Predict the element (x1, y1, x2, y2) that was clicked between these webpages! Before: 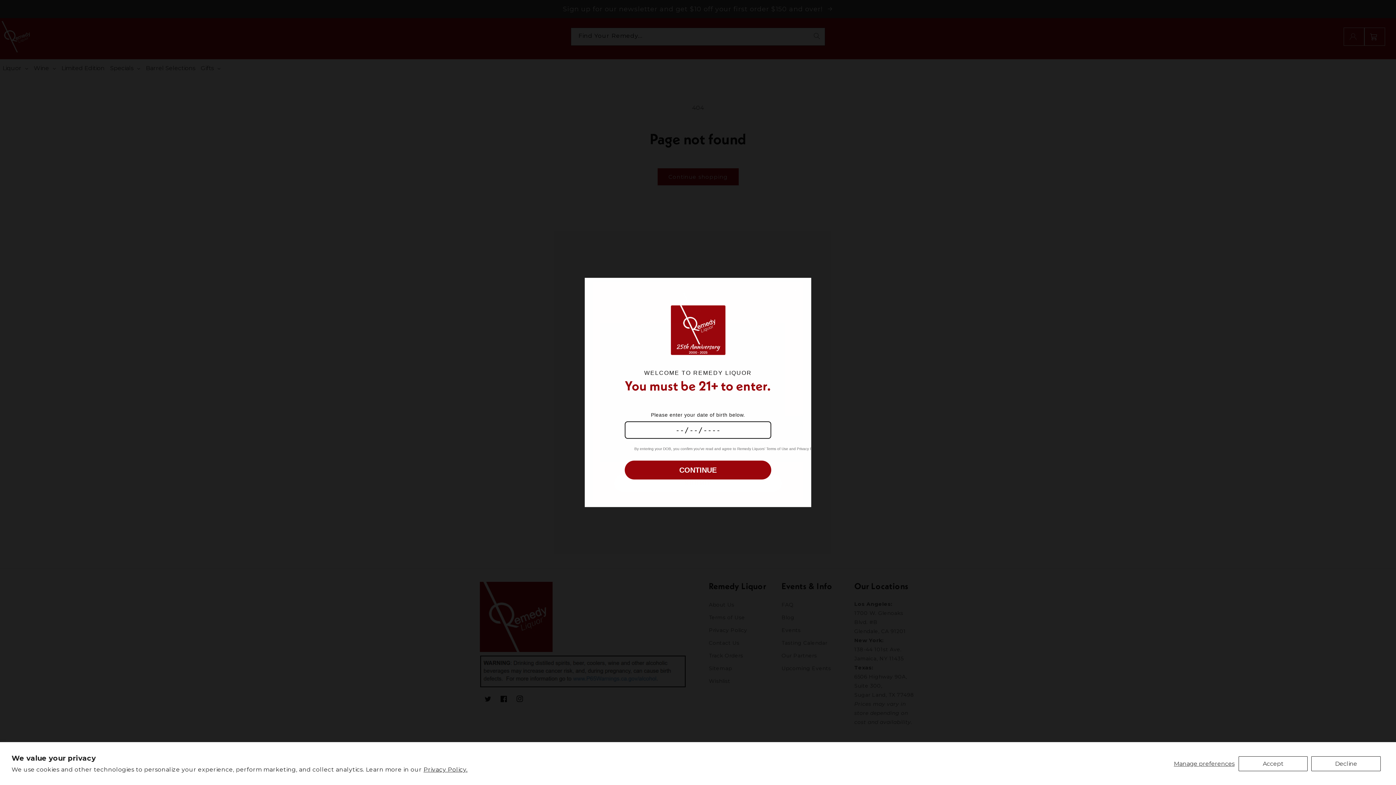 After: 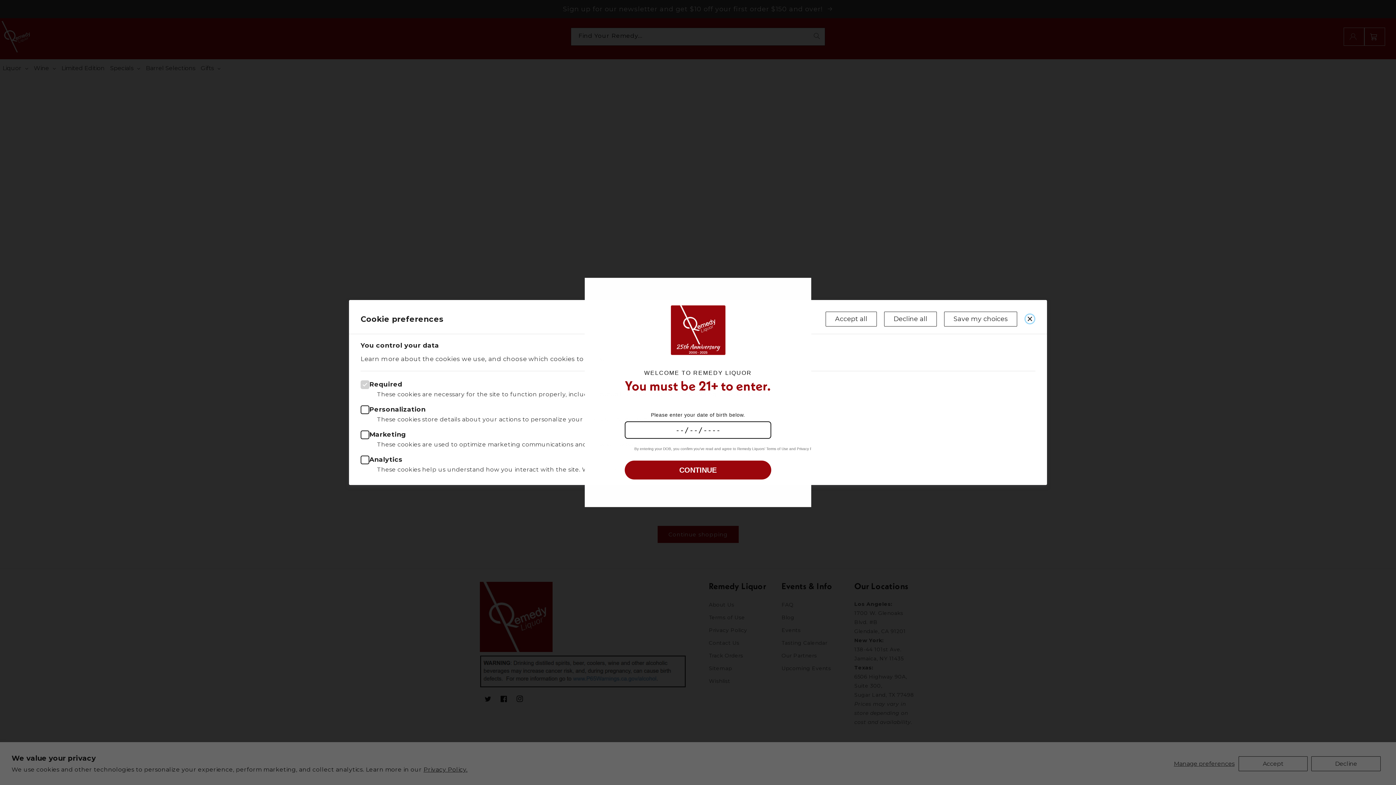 Action: label: Manage preferences bbox: (1173, 756, 1235, 771)